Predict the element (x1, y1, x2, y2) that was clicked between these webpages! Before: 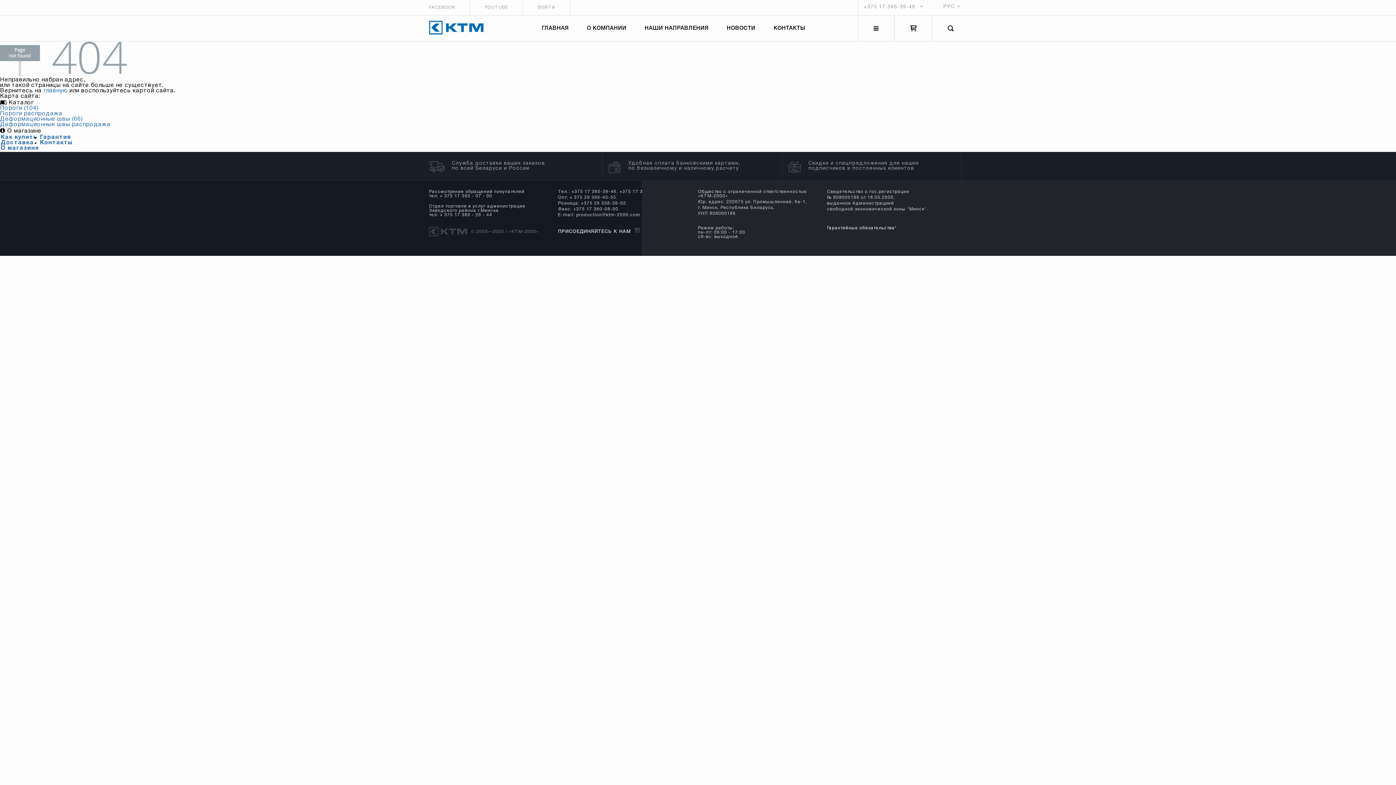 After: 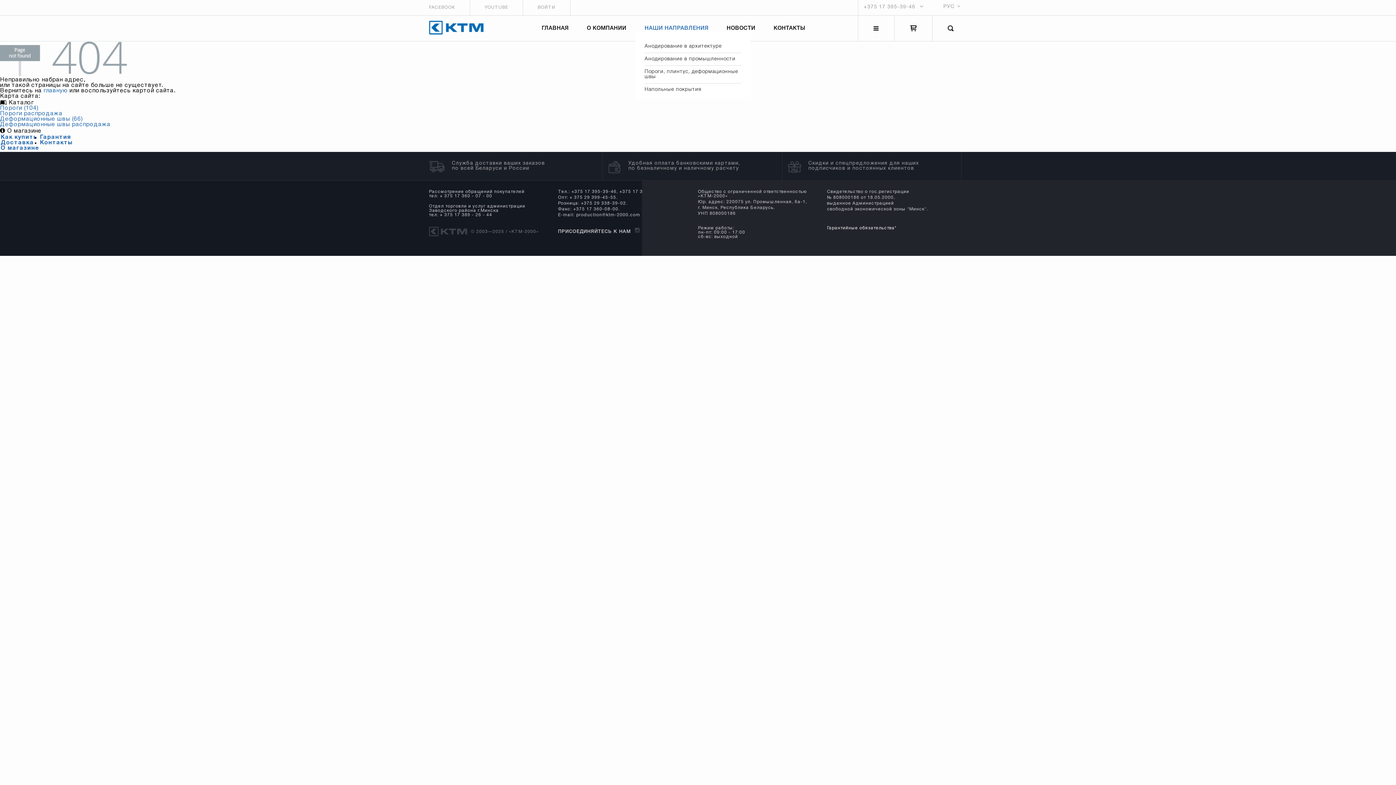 Action: label: НАШИ НАПРАВЛЕНИЯ bbox: (644, 25, 708, 30)